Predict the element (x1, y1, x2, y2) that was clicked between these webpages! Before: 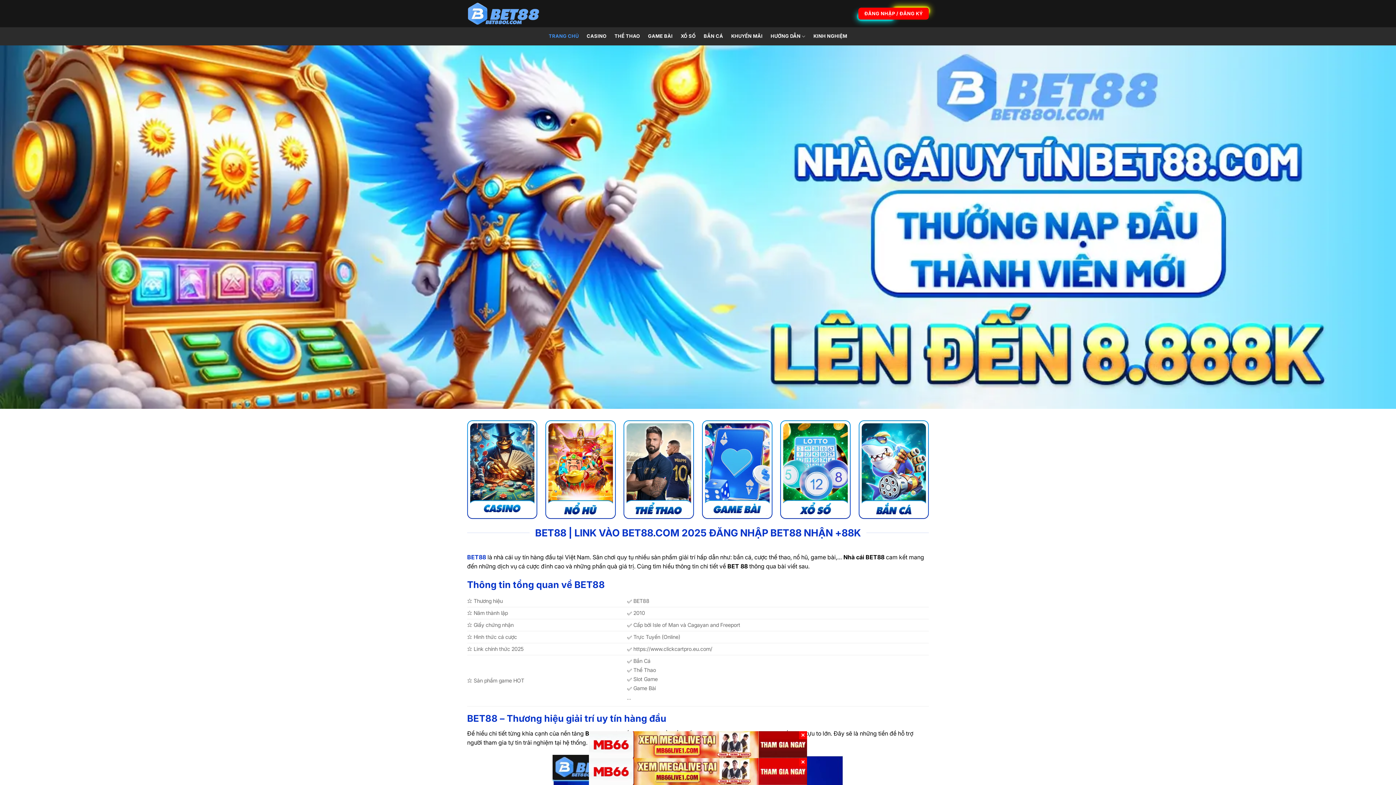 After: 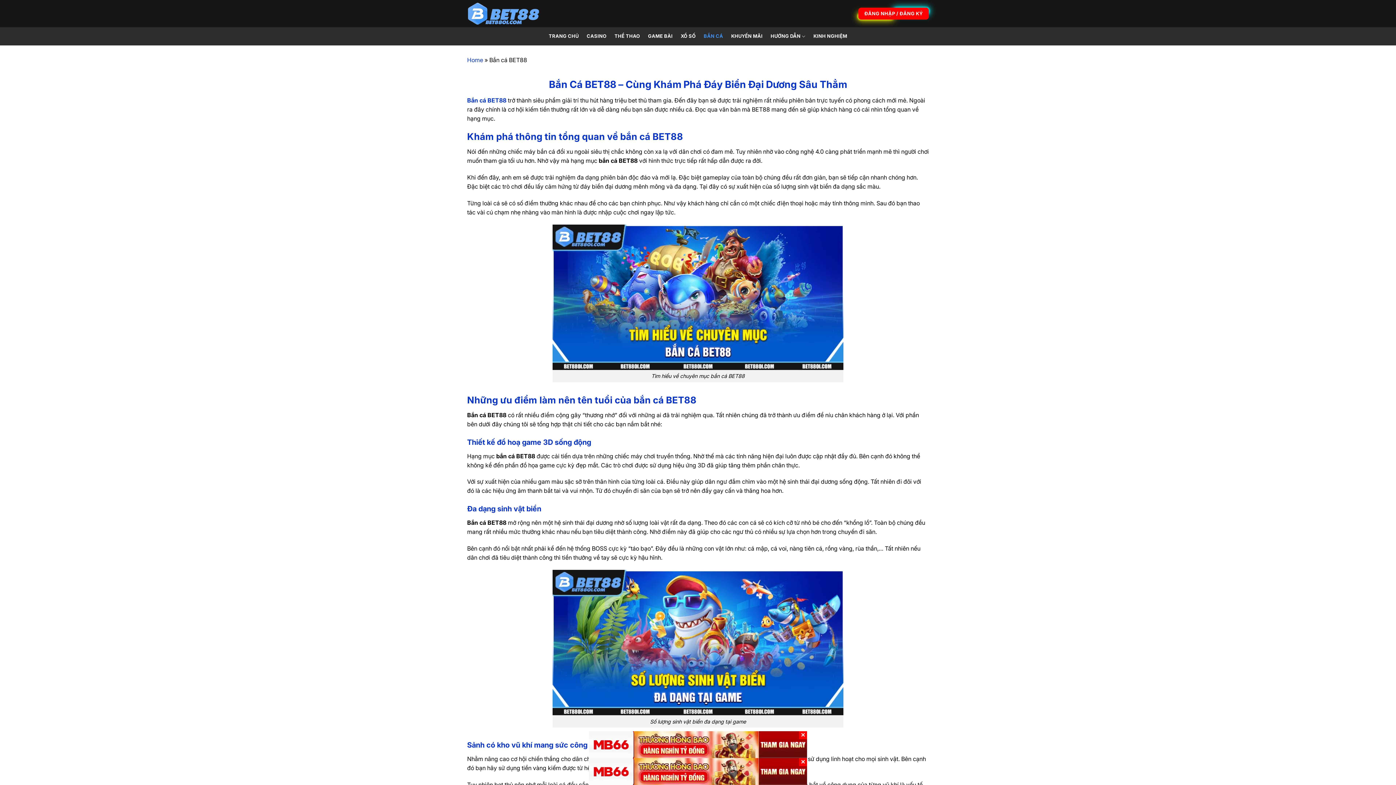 Action: label: BẮN CÁ bbox: (703, 29, 723, 42)